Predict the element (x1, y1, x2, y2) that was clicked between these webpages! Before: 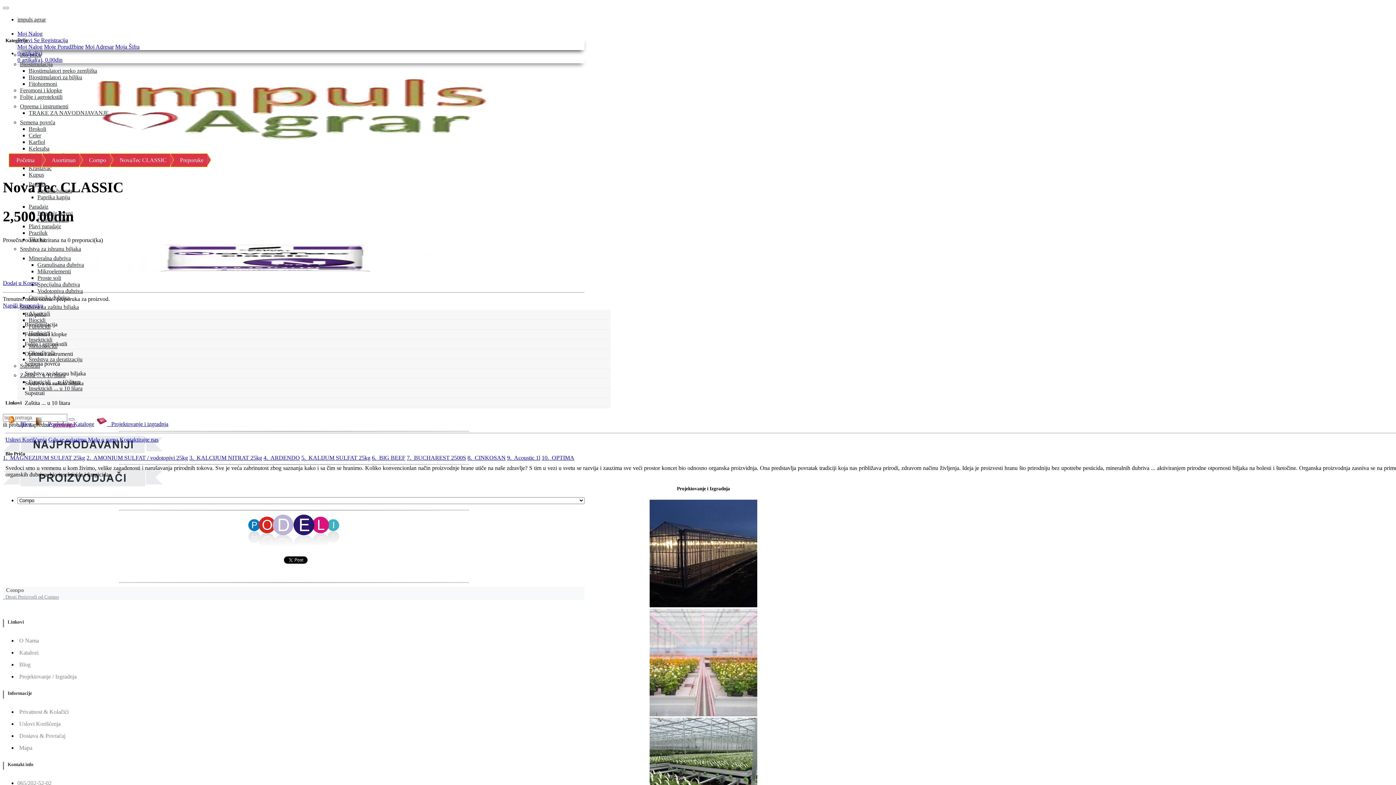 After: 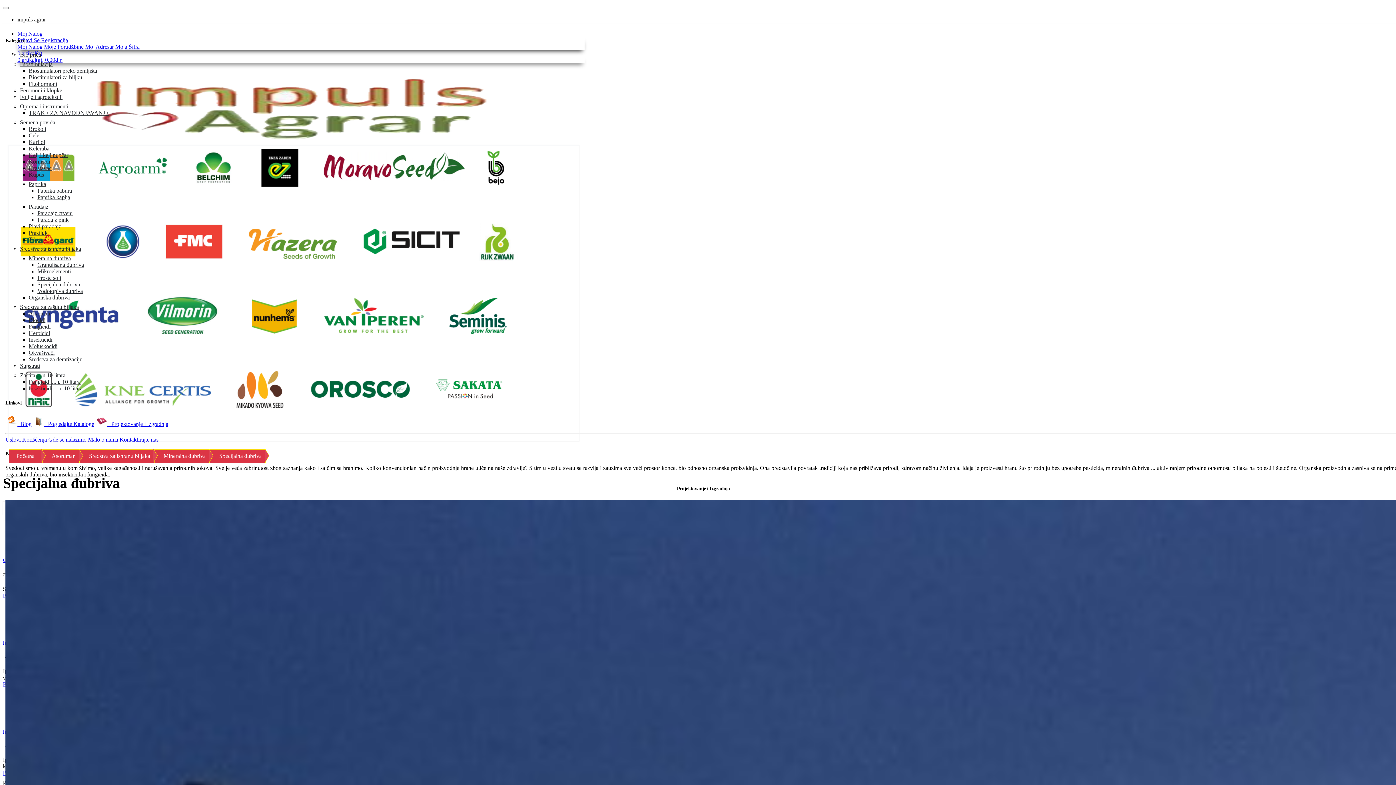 Action: label: Specijalna đubriva bbox: (37, 281, 80, 287)